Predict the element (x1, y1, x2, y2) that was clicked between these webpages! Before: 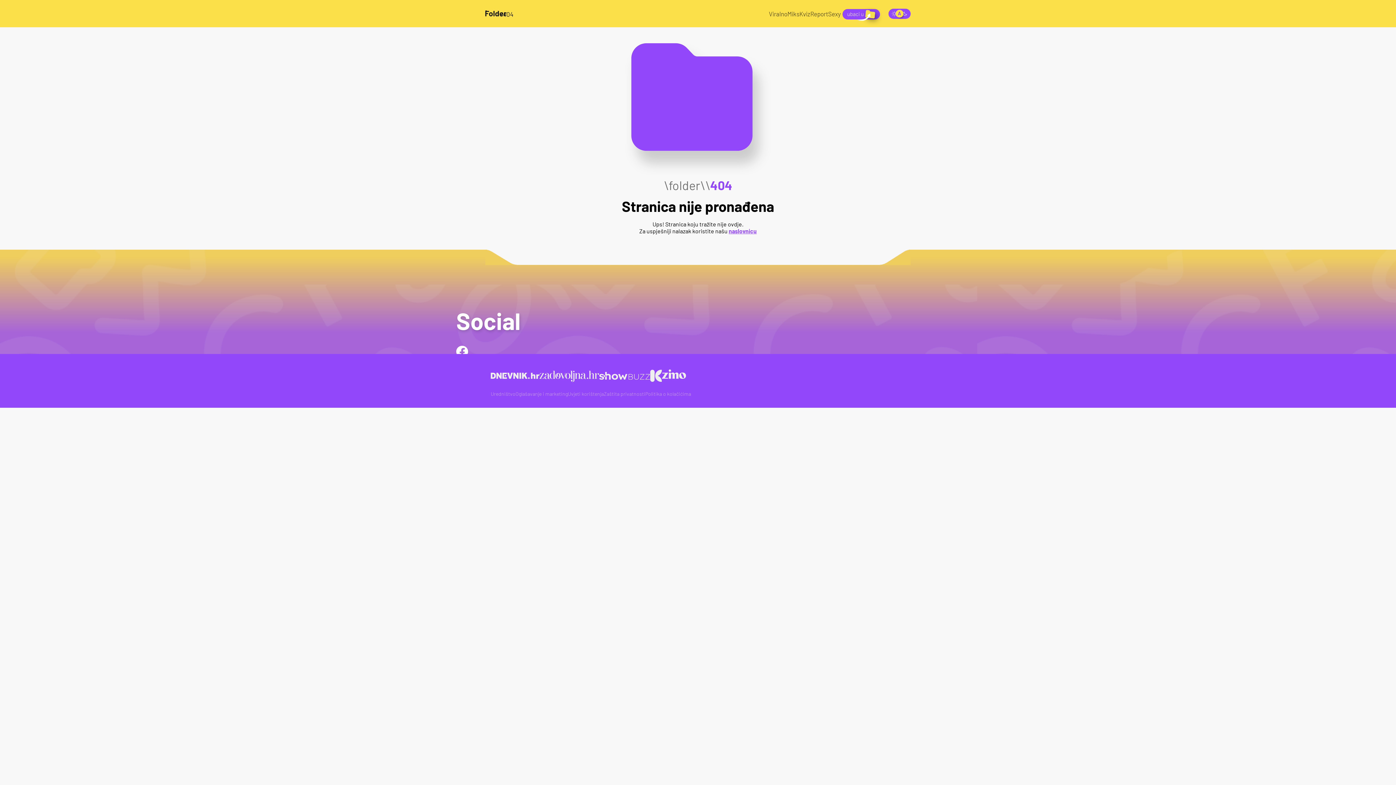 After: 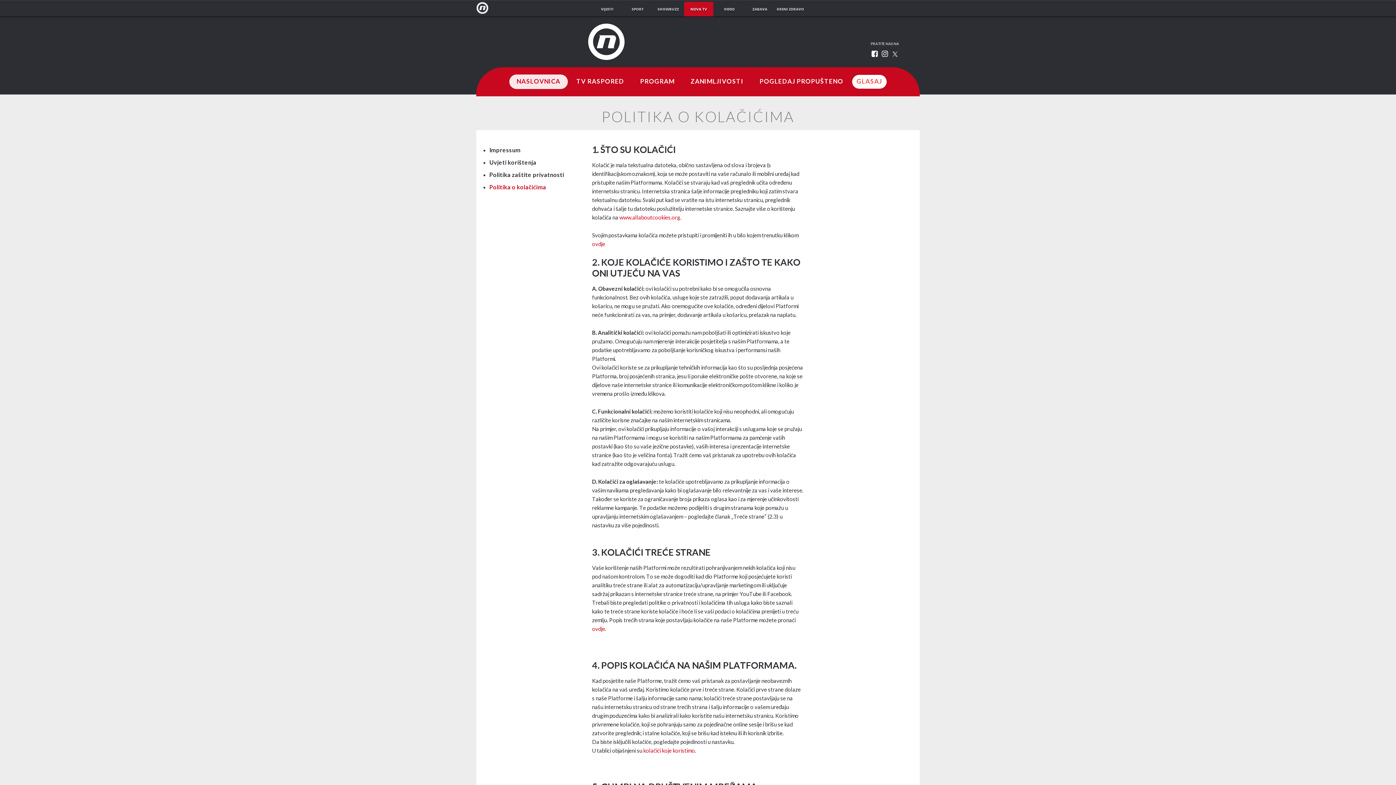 Action: label: Politika o kolačićima bbox: (645, 390, 691, 396)